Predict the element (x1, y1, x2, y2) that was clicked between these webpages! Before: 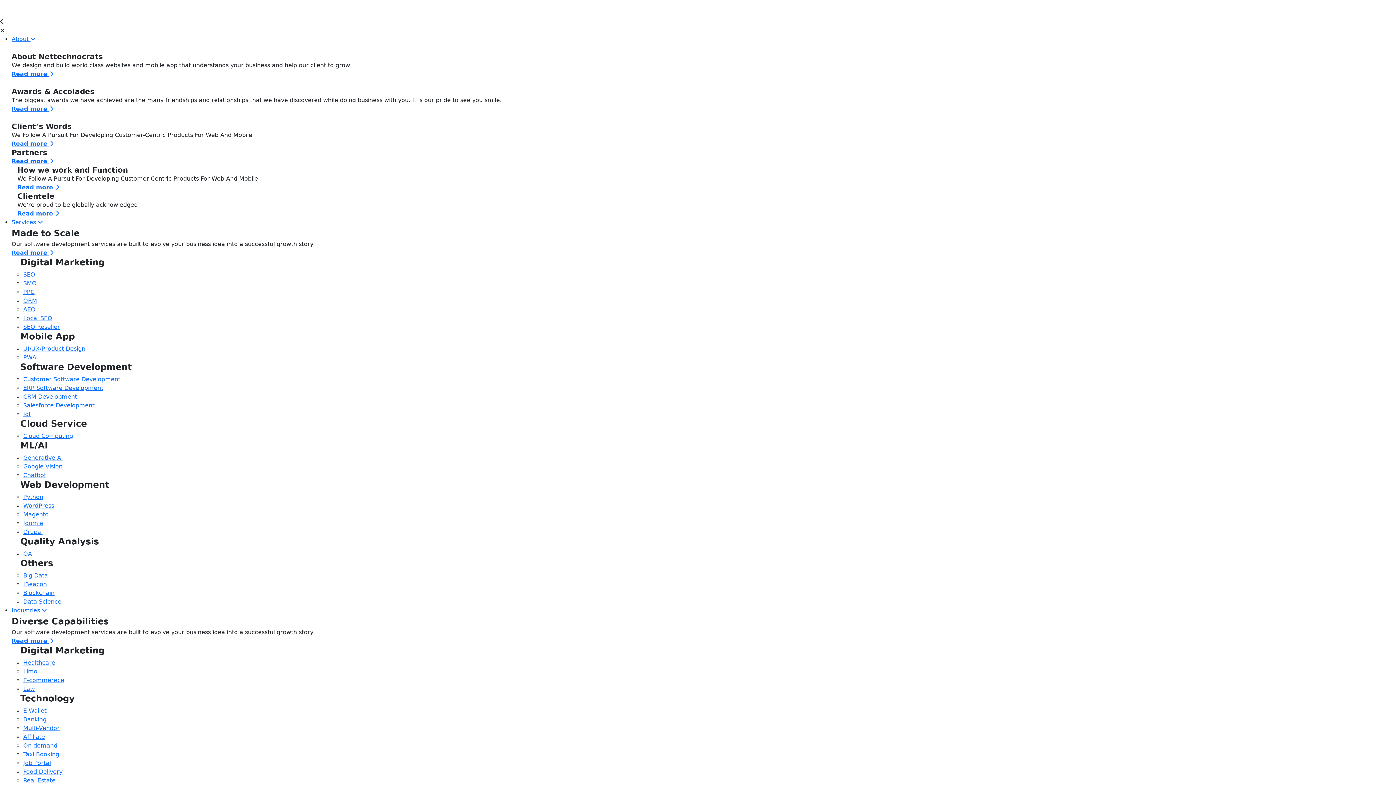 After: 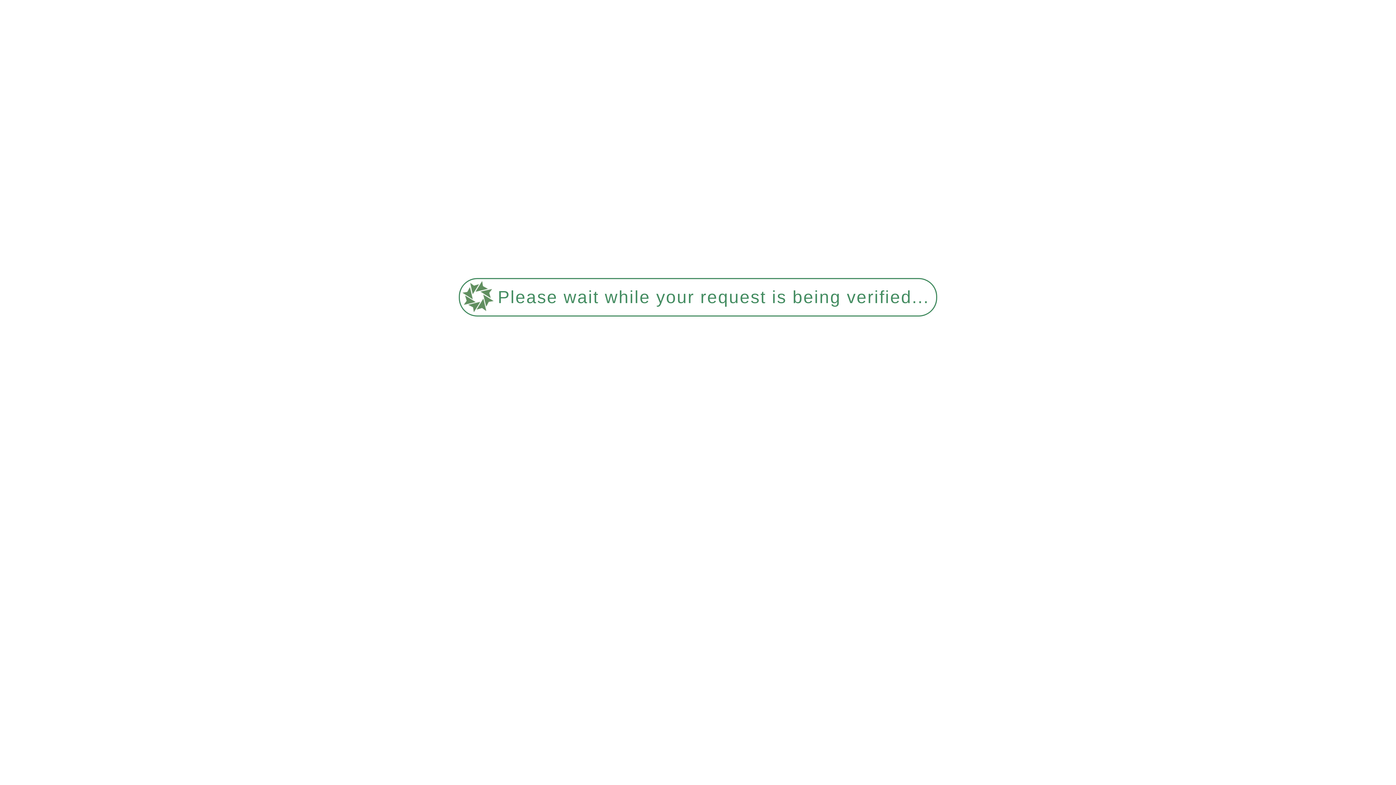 Action: bbox: (23, 502, 54, 509) label: WordPress